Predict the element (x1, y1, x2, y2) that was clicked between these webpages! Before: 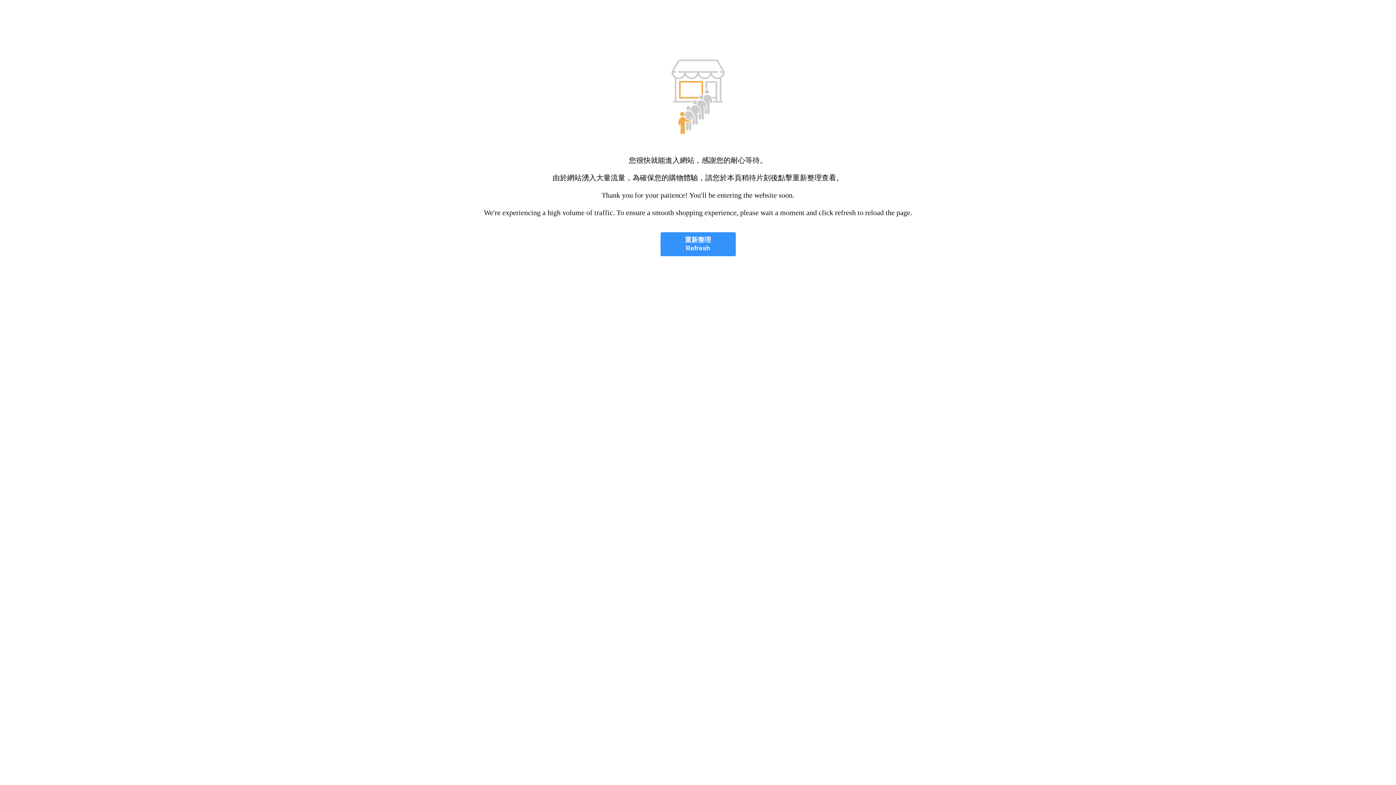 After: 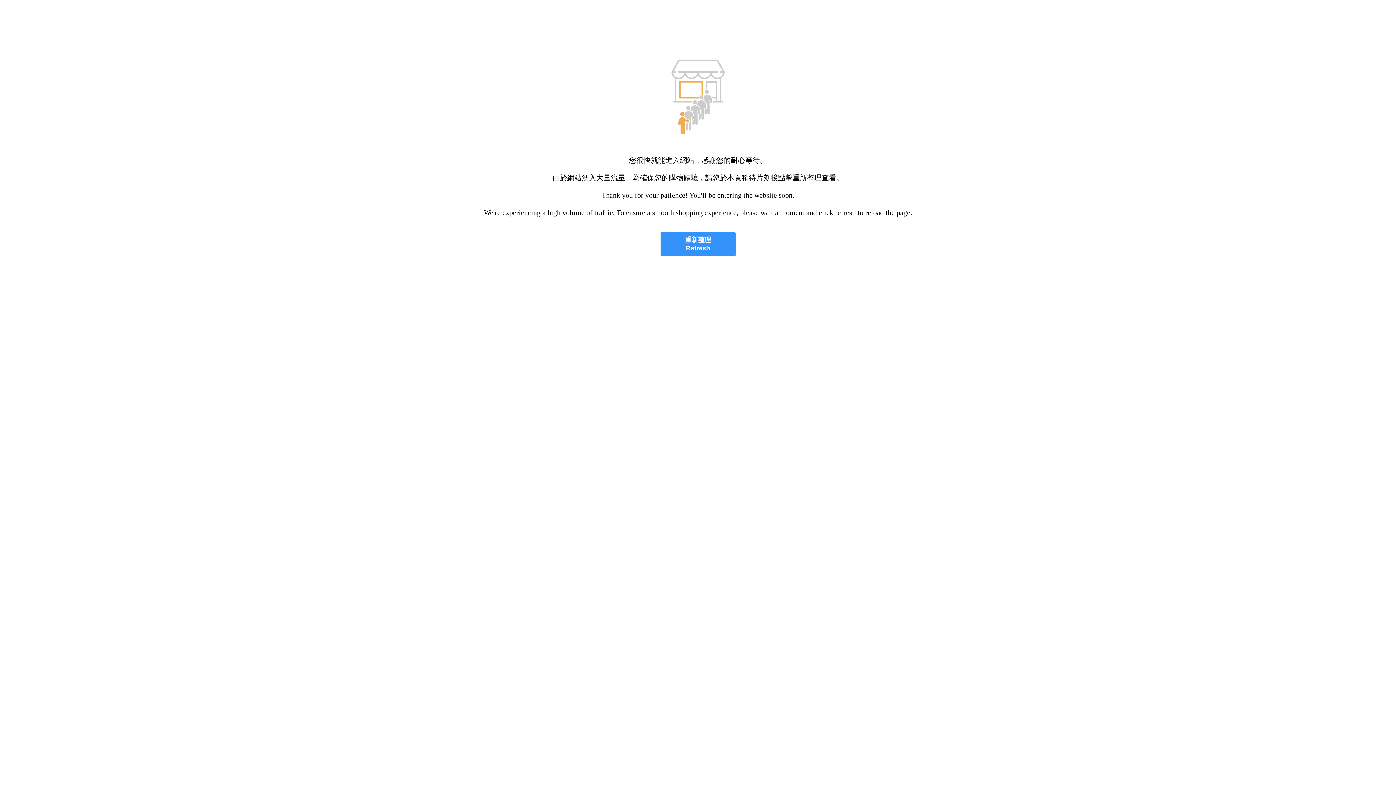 Action: label: 重新整理
Refresh bbox: (660, 232, 735, 256)